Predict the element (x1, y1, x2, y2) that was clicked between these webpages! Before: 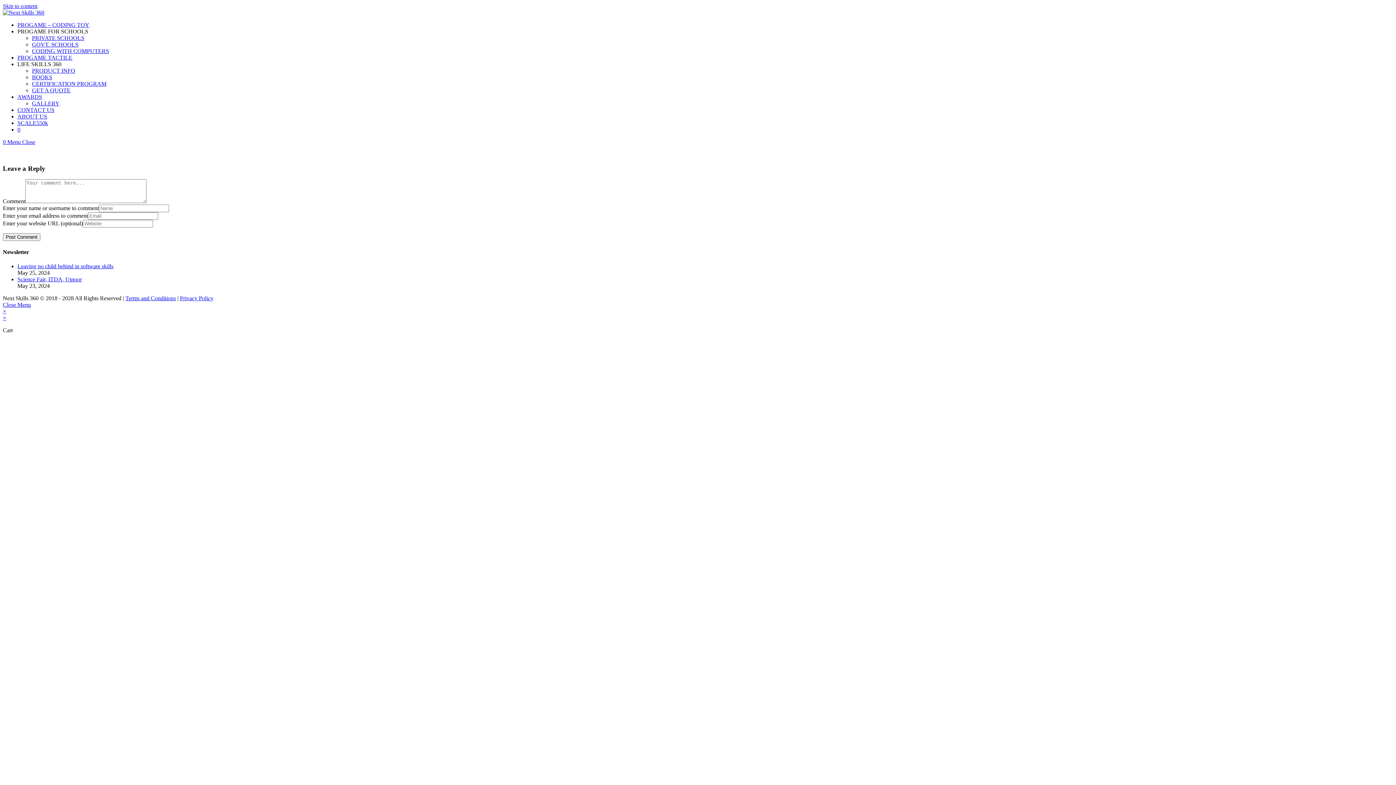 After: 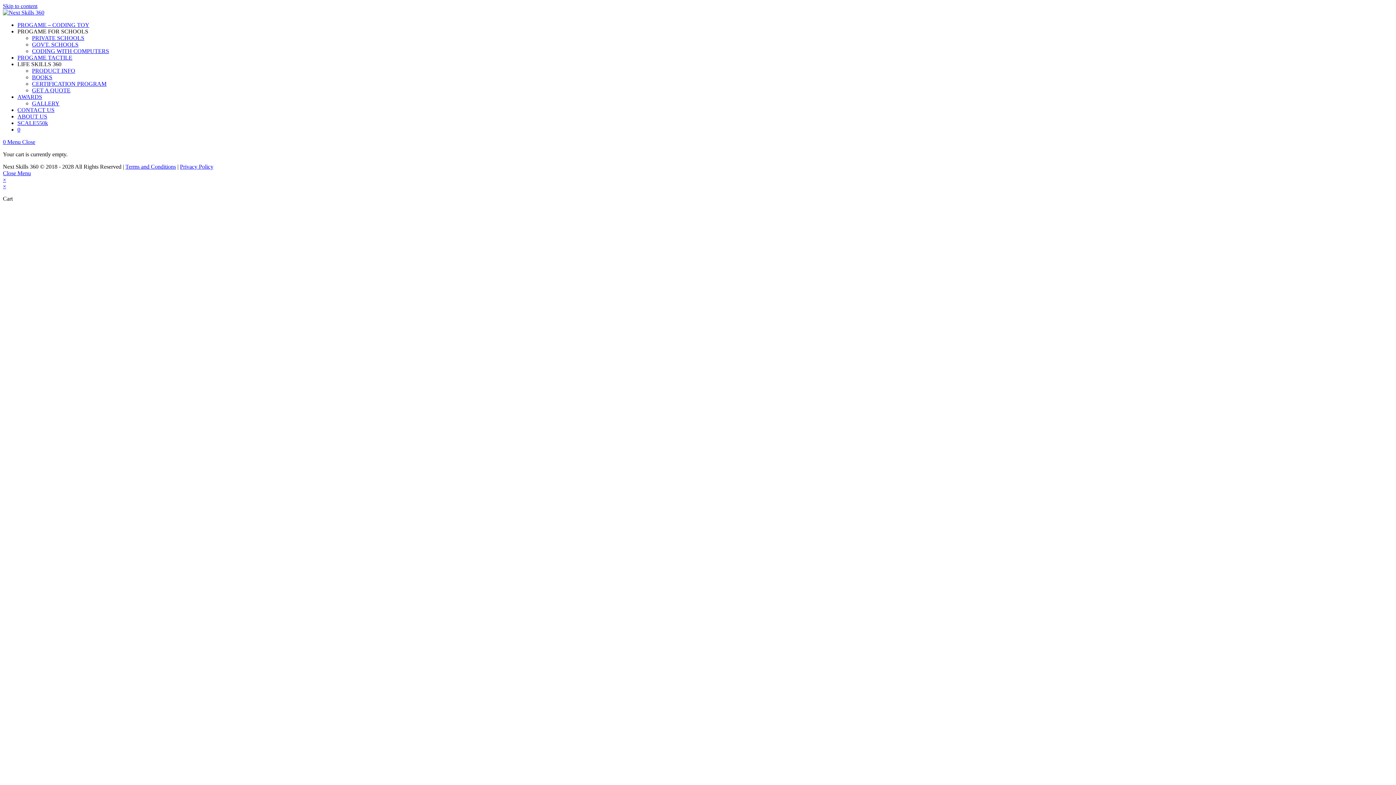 Action: bbox: (2, 138, 7, 145) label: 0 